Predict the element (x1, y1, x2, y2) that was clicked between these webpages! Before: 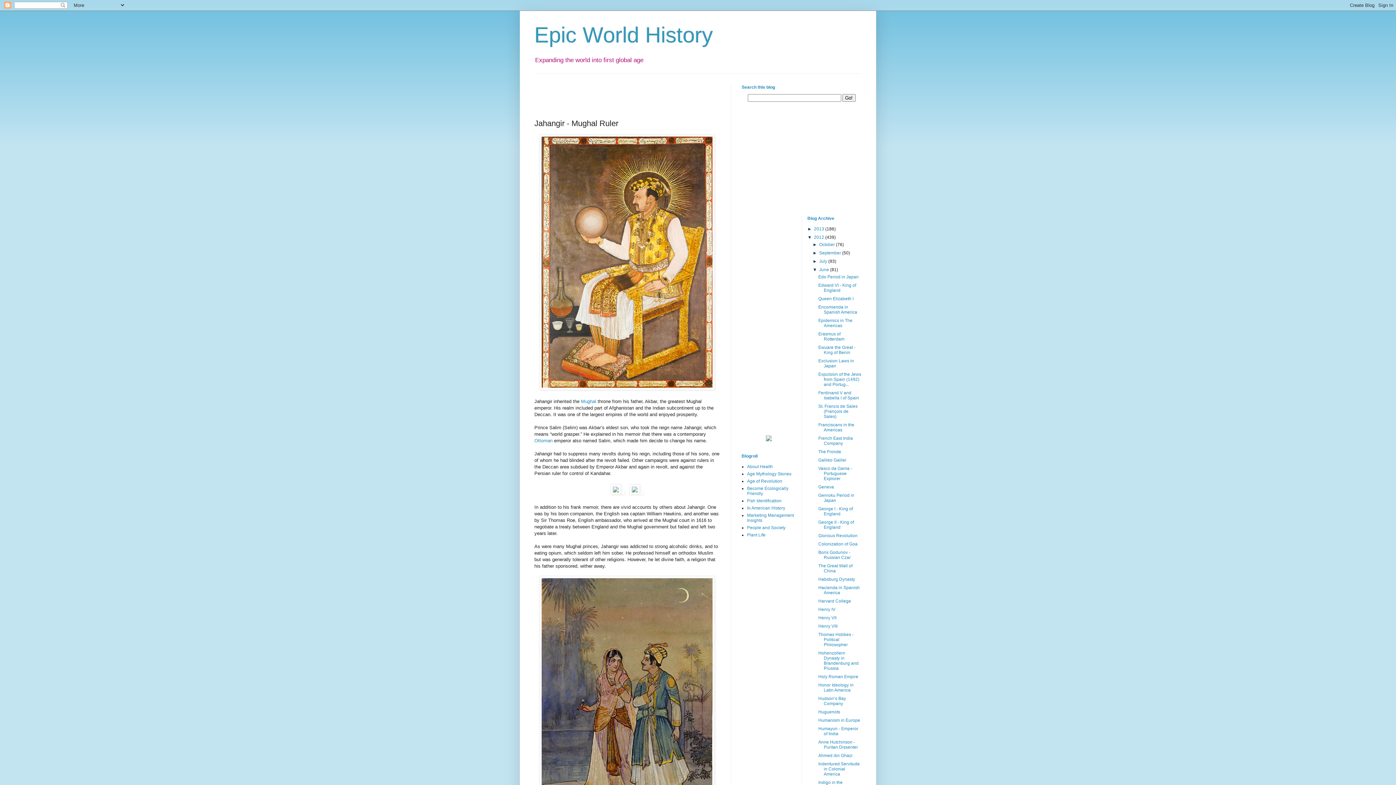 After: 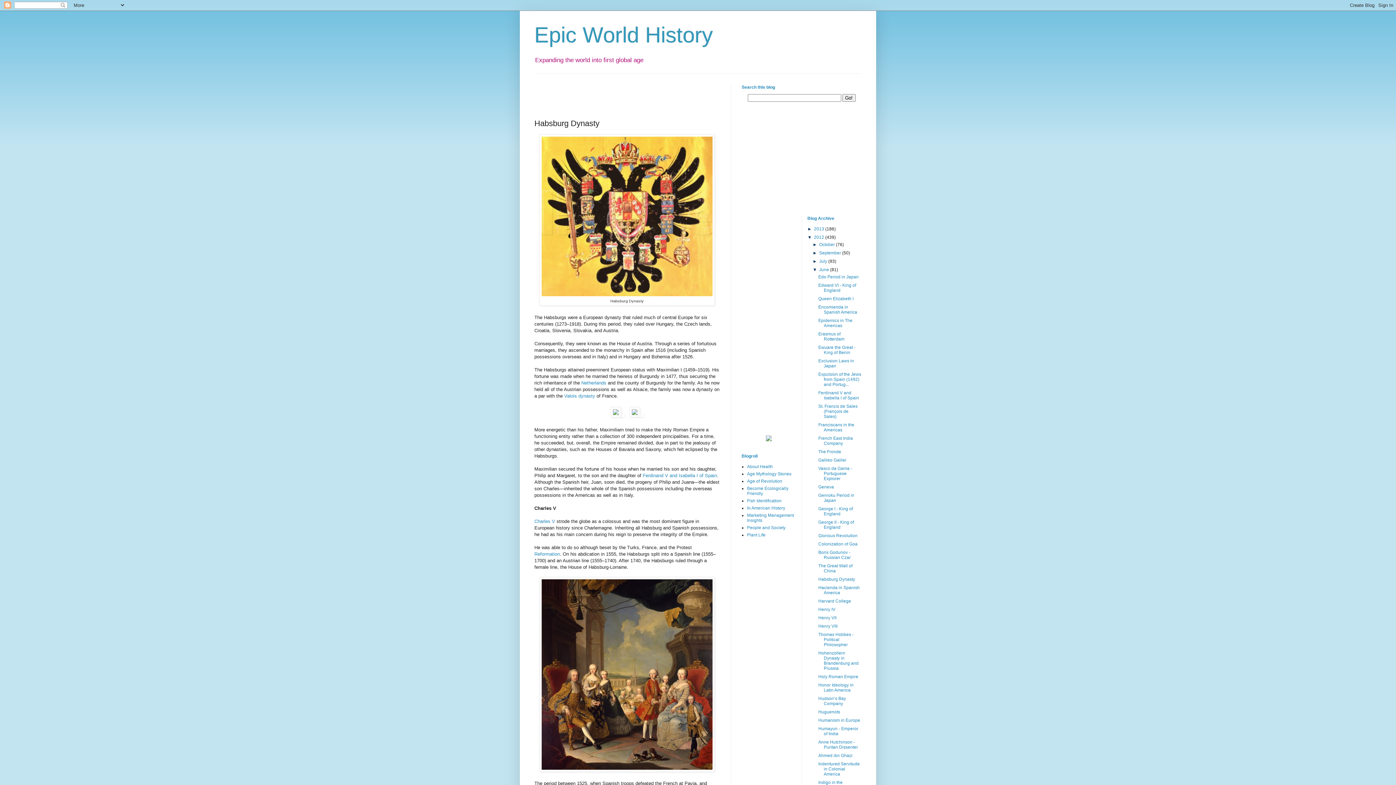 Action: bbox: (818, 577, 855, 582) label: Habsburg Dynasty